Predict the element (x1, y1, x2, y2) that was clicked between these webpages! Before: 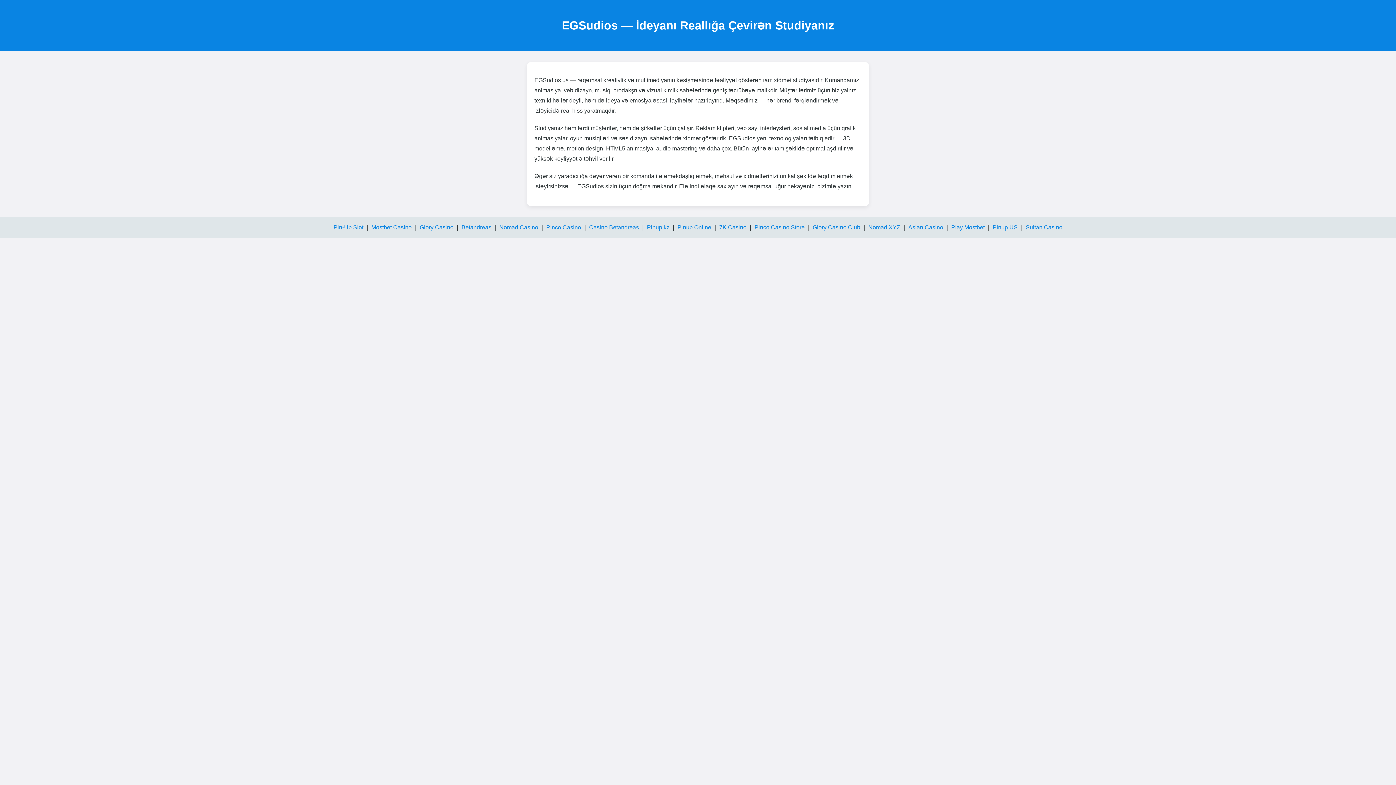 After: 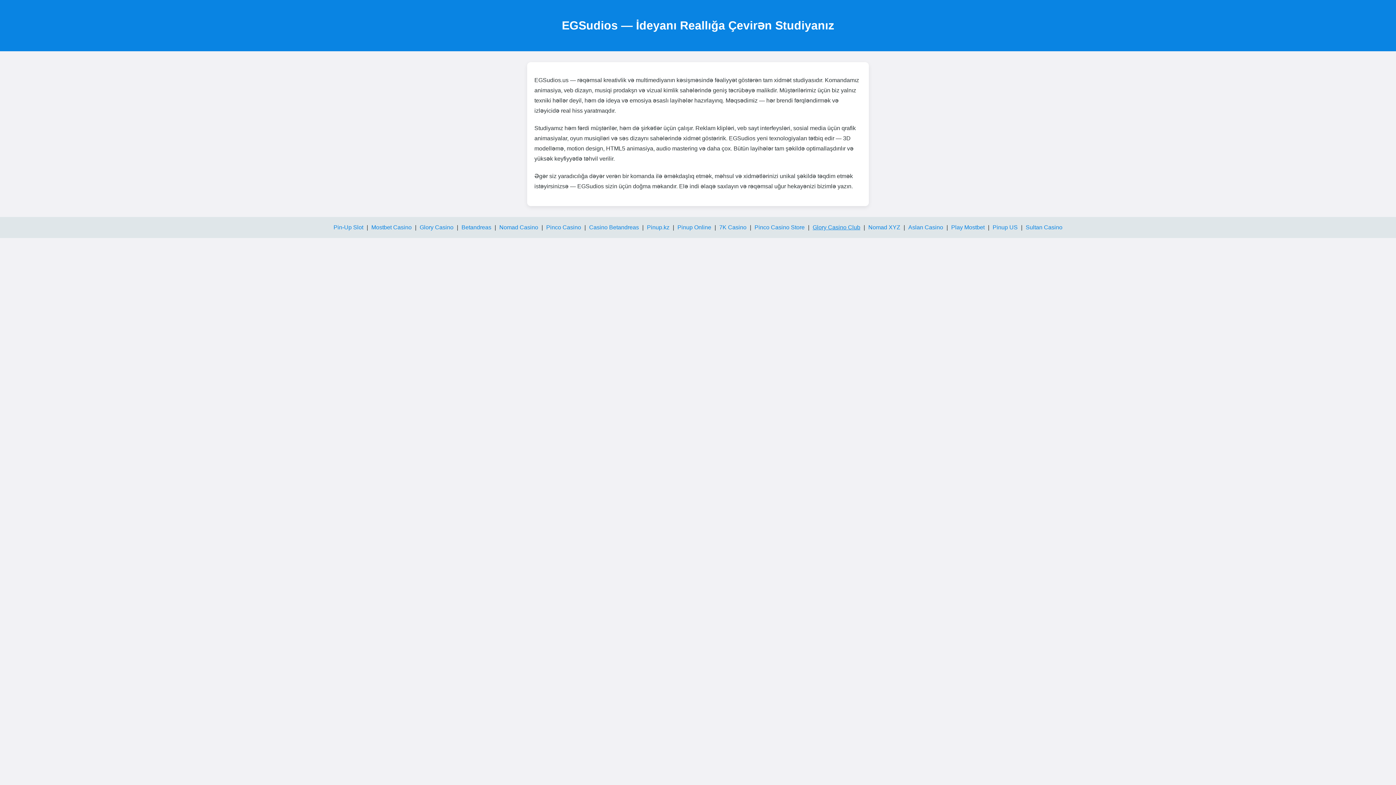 Action: label: Glory Casino Club bbox: (812, 224, 860, 230)